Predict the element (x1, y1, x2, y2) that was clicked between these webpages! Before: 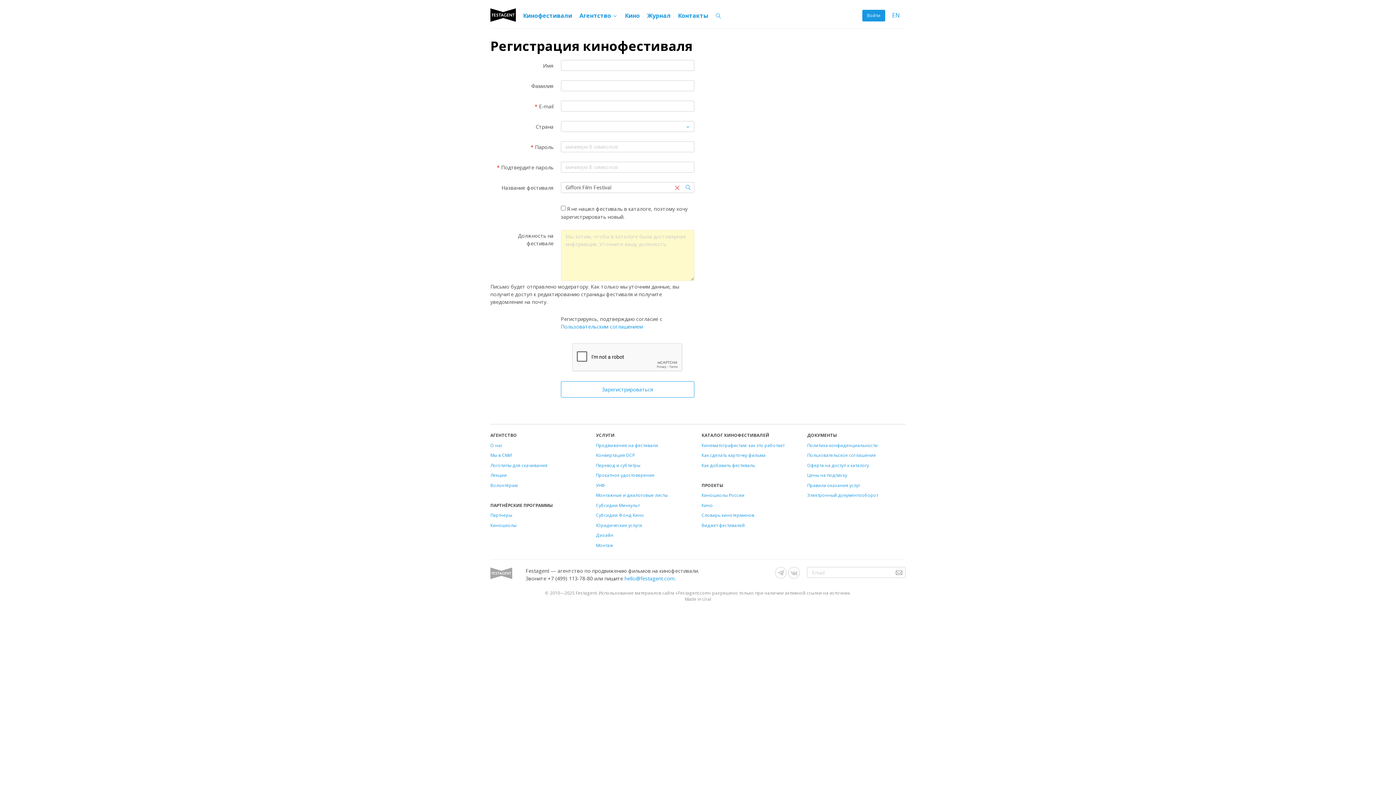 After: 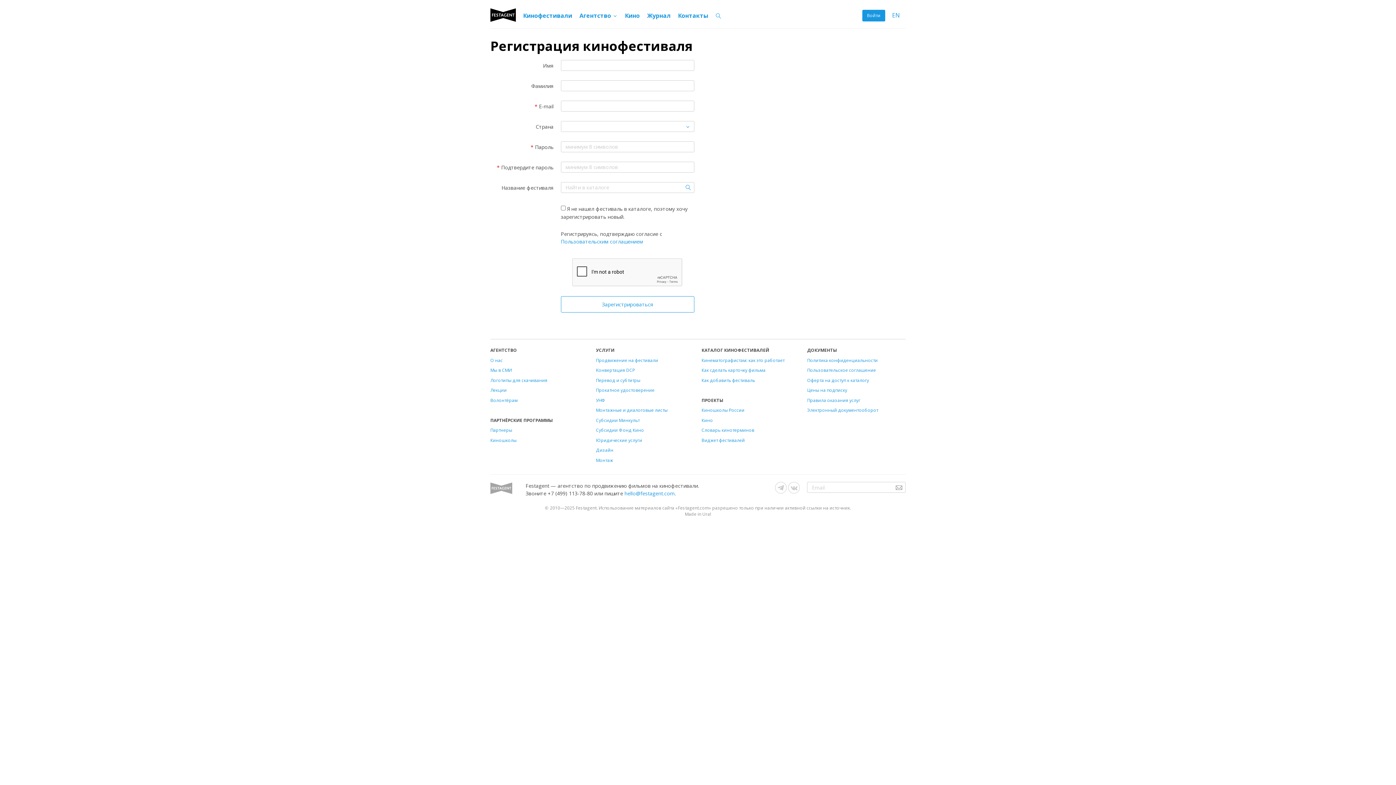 Action: bbox: (673, 182, 681, 192)